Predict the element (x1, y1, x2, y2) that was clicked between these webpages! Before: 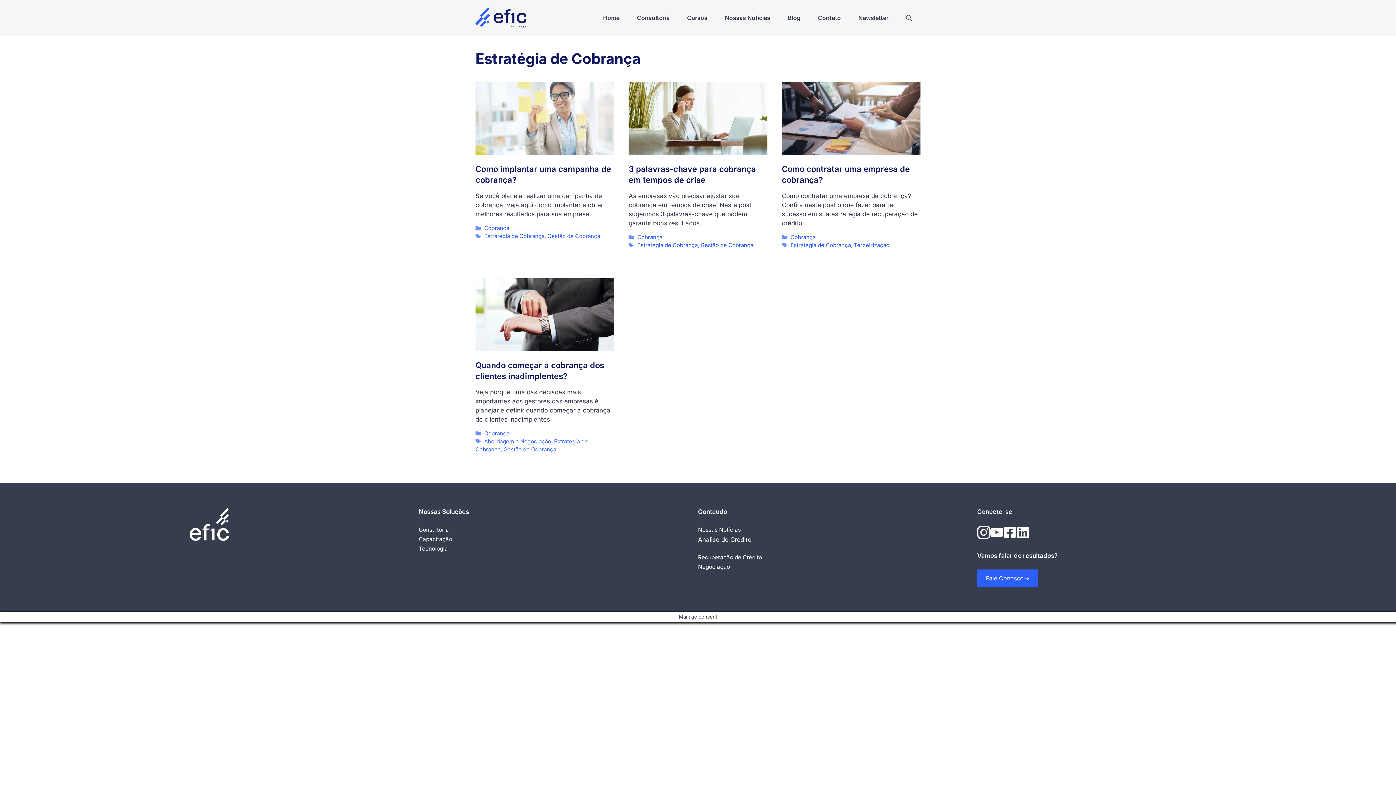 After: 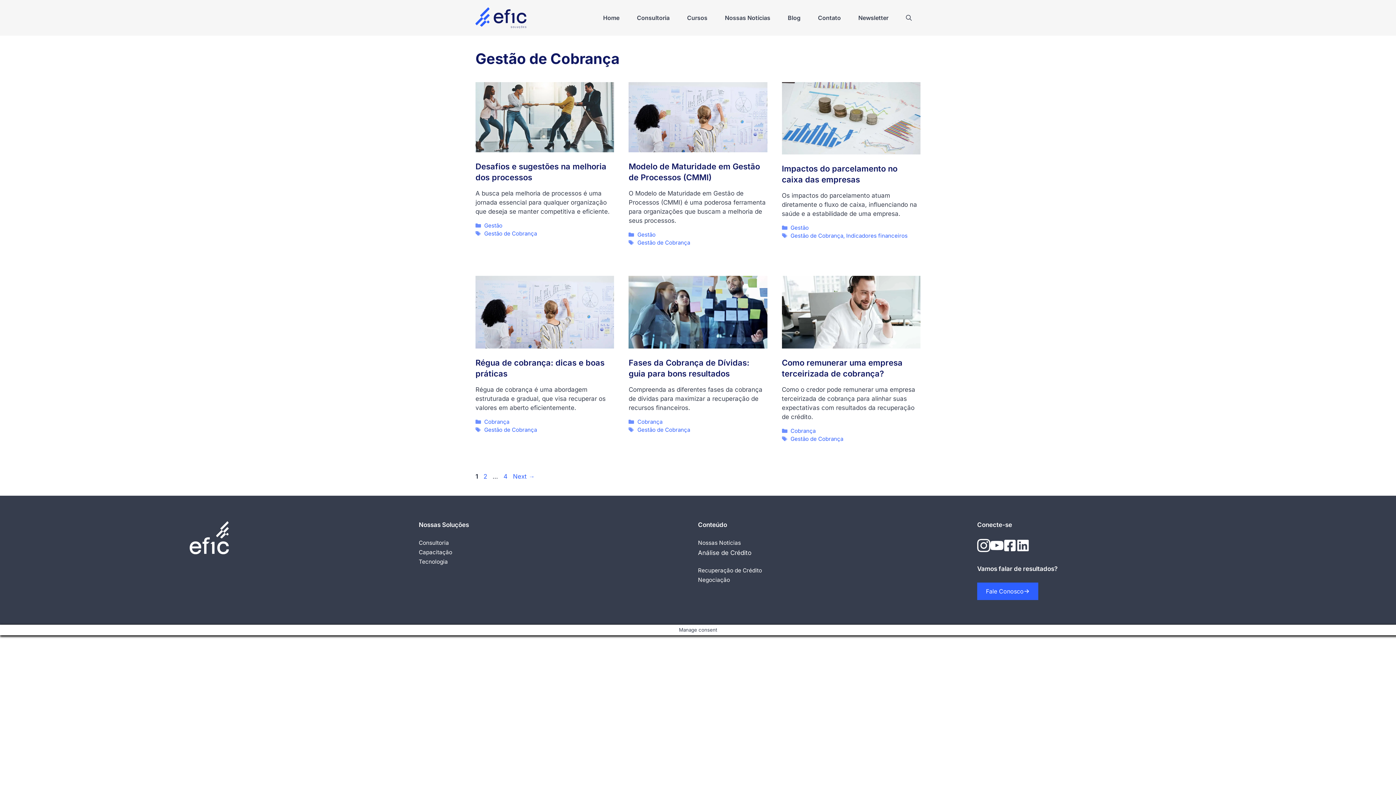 Action: label: Gestão de Cobrança bbox: (700, 241, 753, 248)